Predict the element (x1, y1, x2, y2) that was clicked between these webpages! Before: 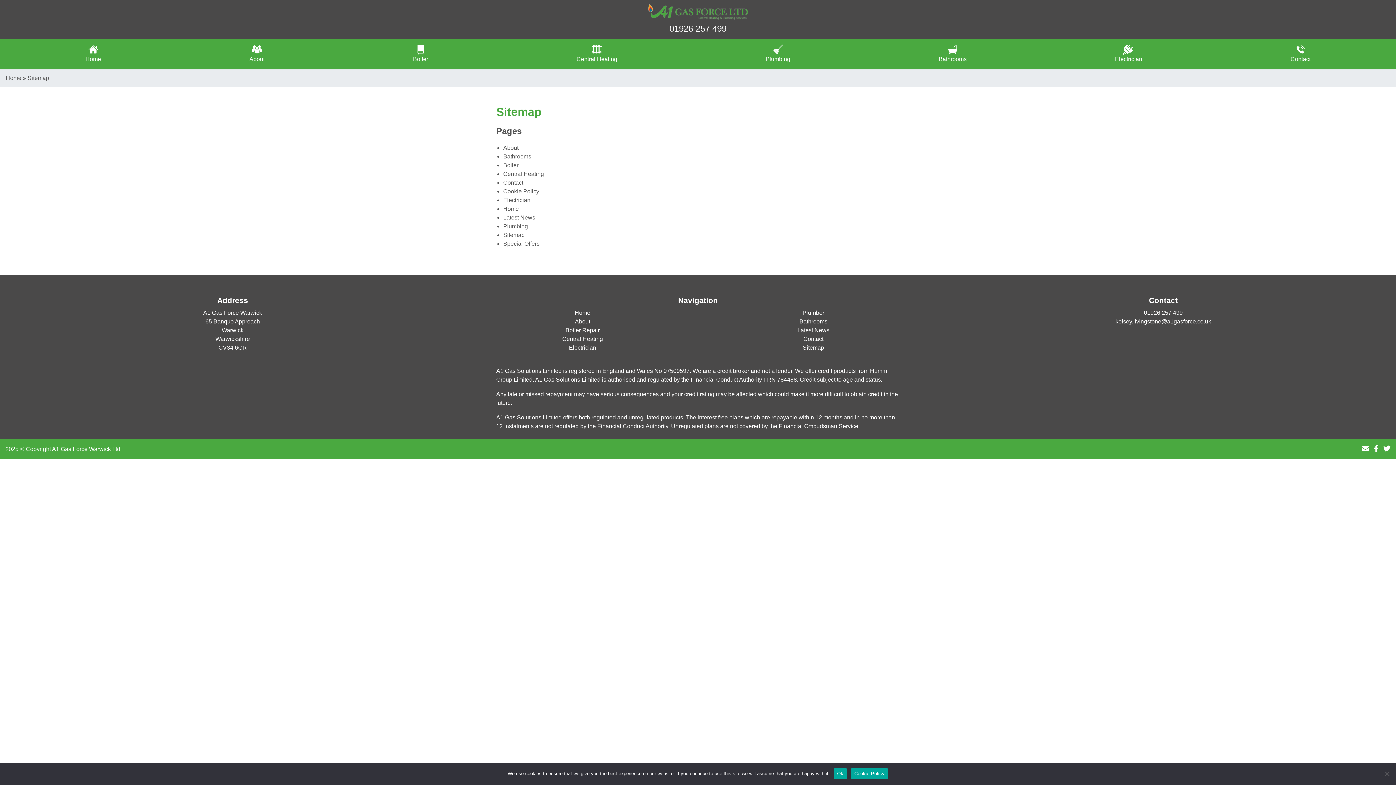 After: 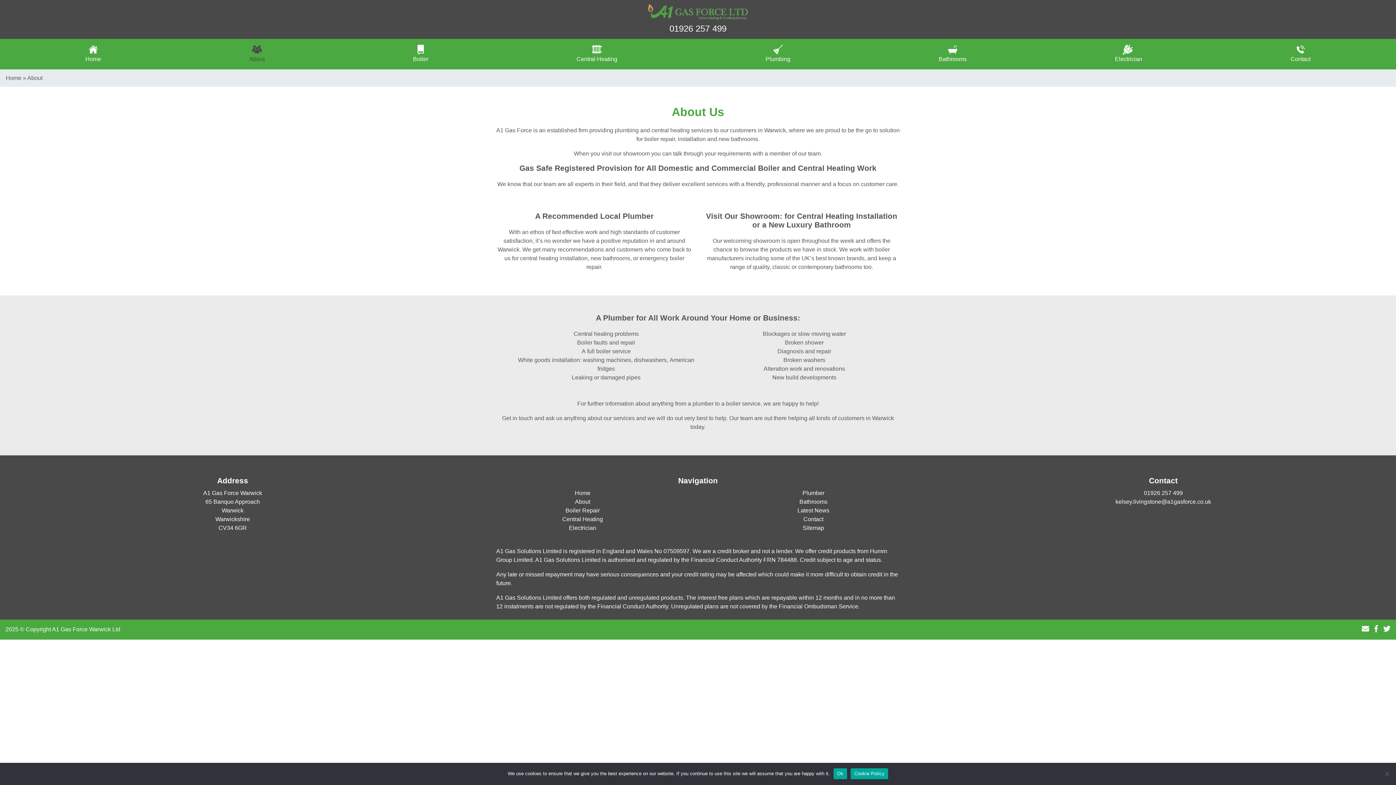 Action: bbox: (470, 317, 694, 326) label: About